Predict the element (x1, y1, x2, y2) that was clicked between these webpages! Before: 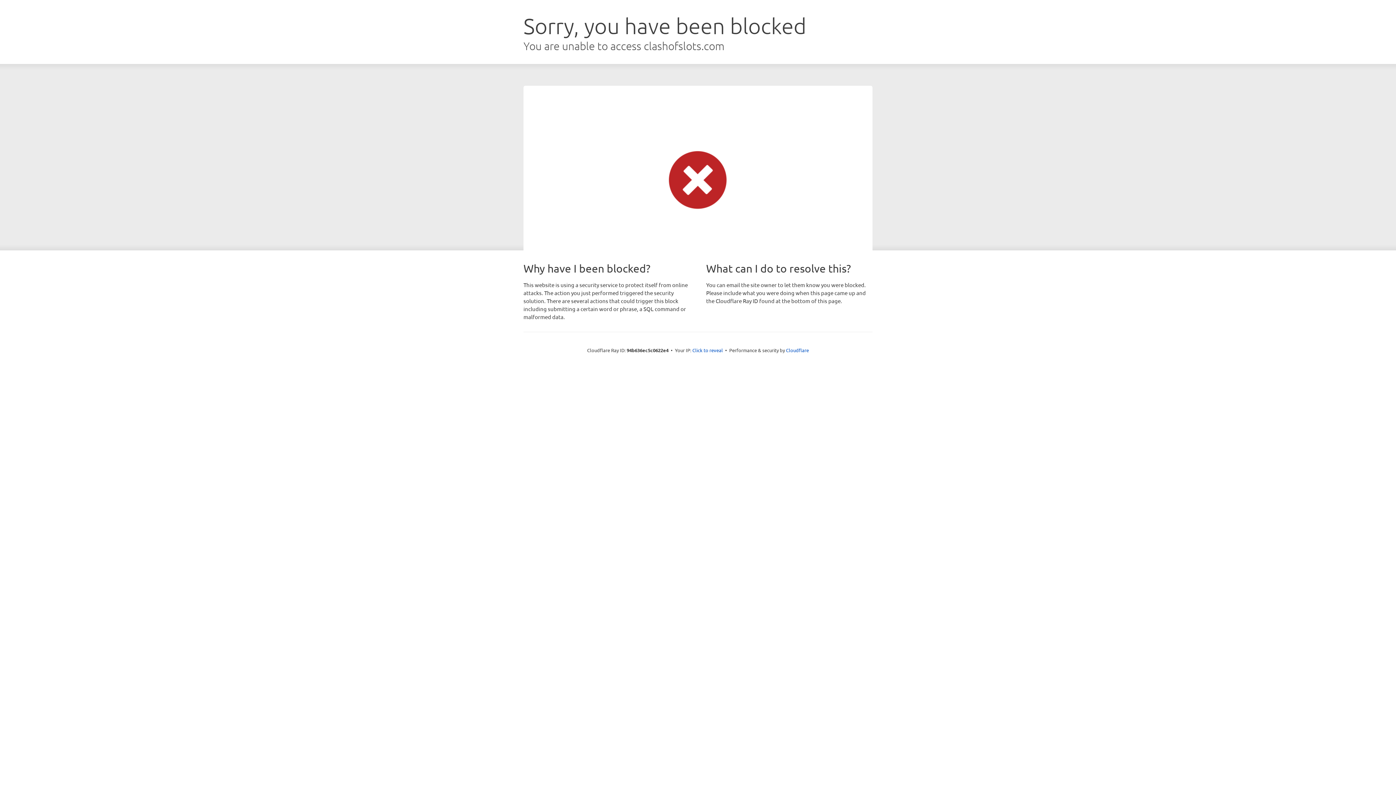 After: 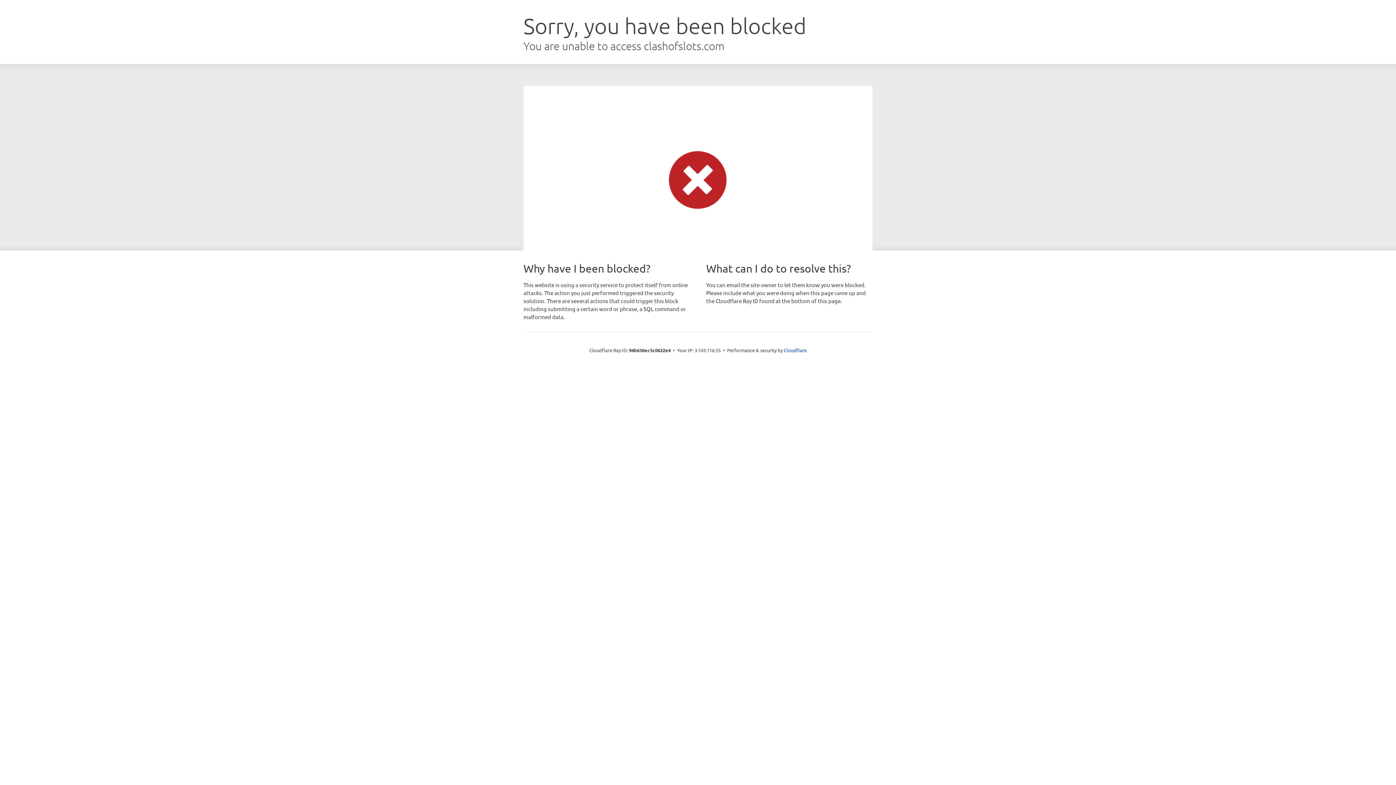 Action: label: Click to reveal bbox: (692, 346, 723, 353)